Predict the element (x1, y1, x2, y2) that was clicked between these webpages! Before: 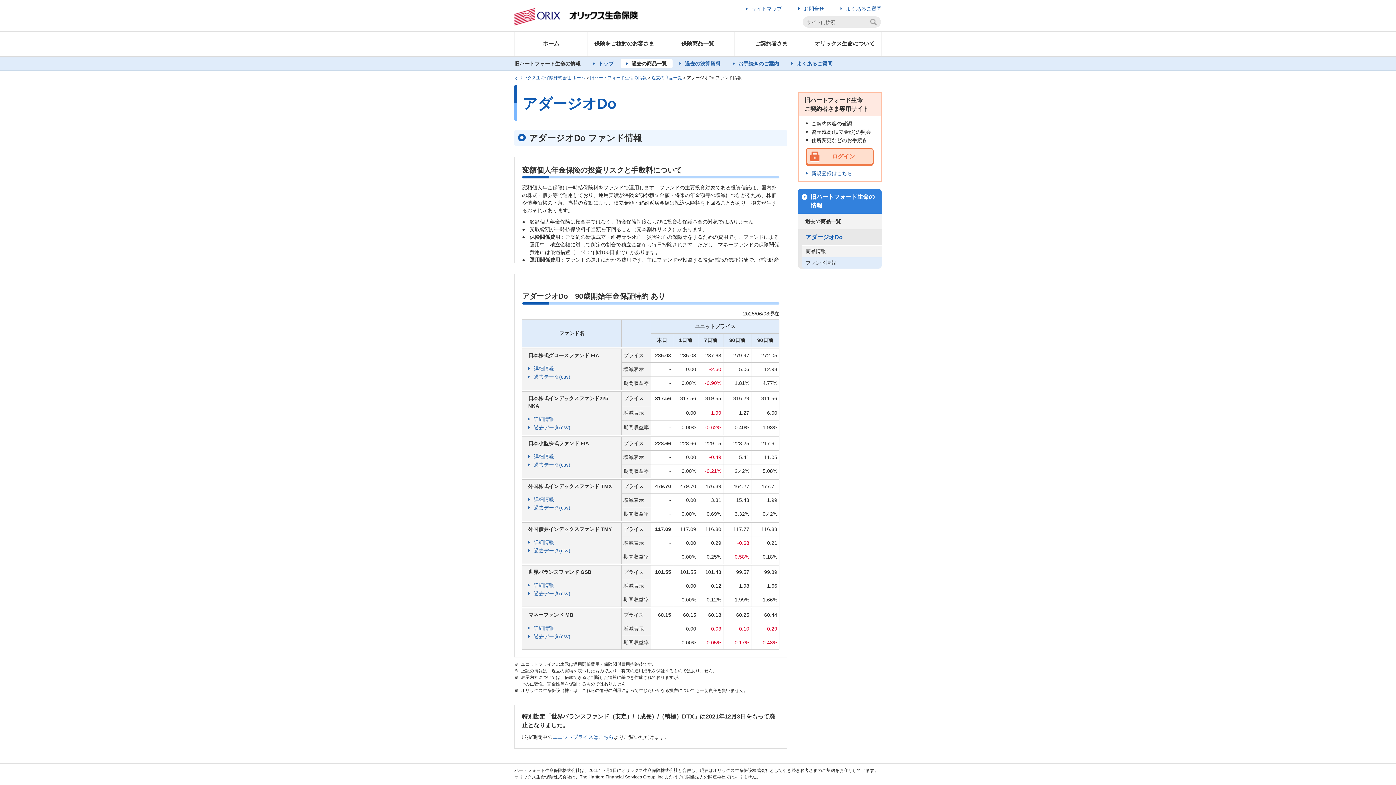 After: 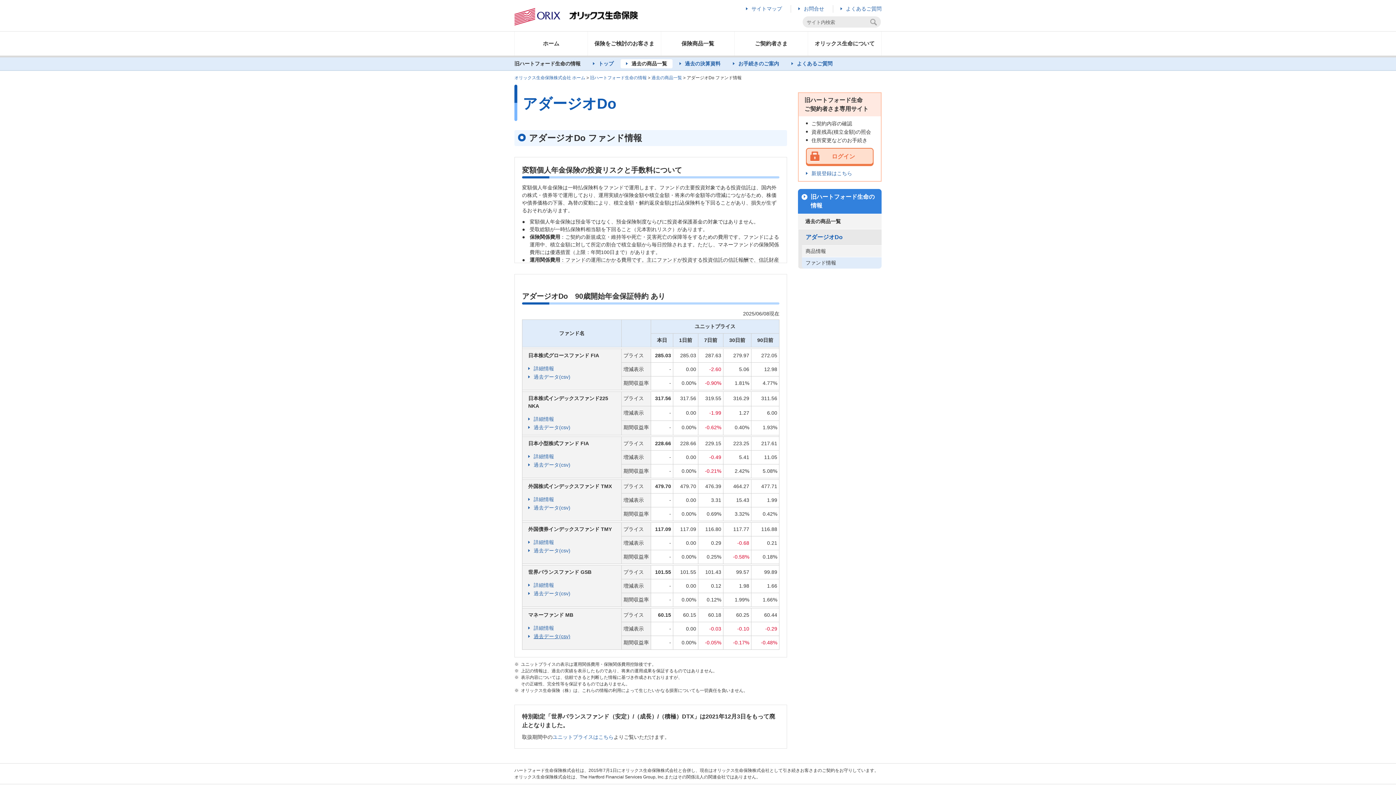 Action: label: 過去データ(csv) bbox: (528, 633, 570, 640)